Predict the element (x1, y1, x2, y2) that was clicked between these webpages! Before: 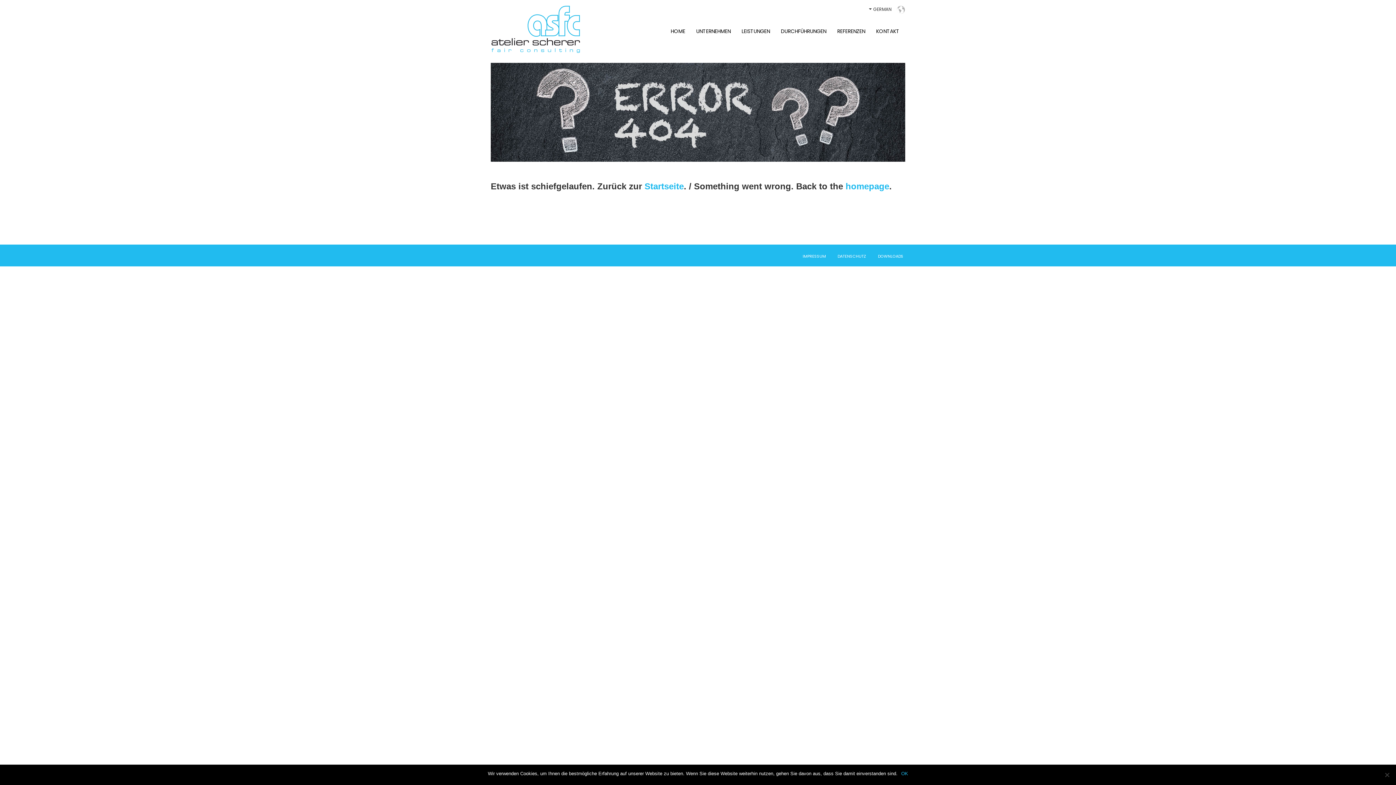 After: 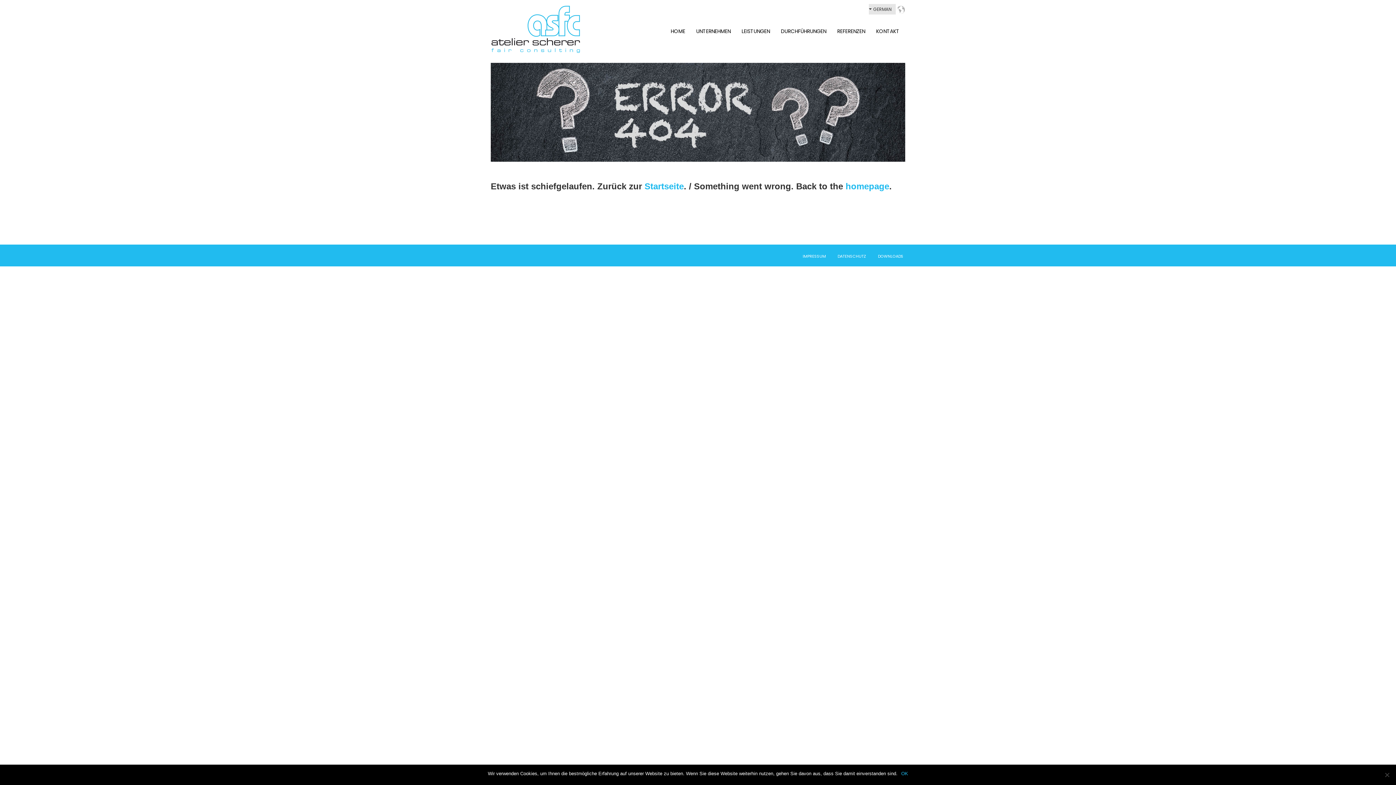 Action: label: GERMAN bbox: (869, 4, 896, 14)